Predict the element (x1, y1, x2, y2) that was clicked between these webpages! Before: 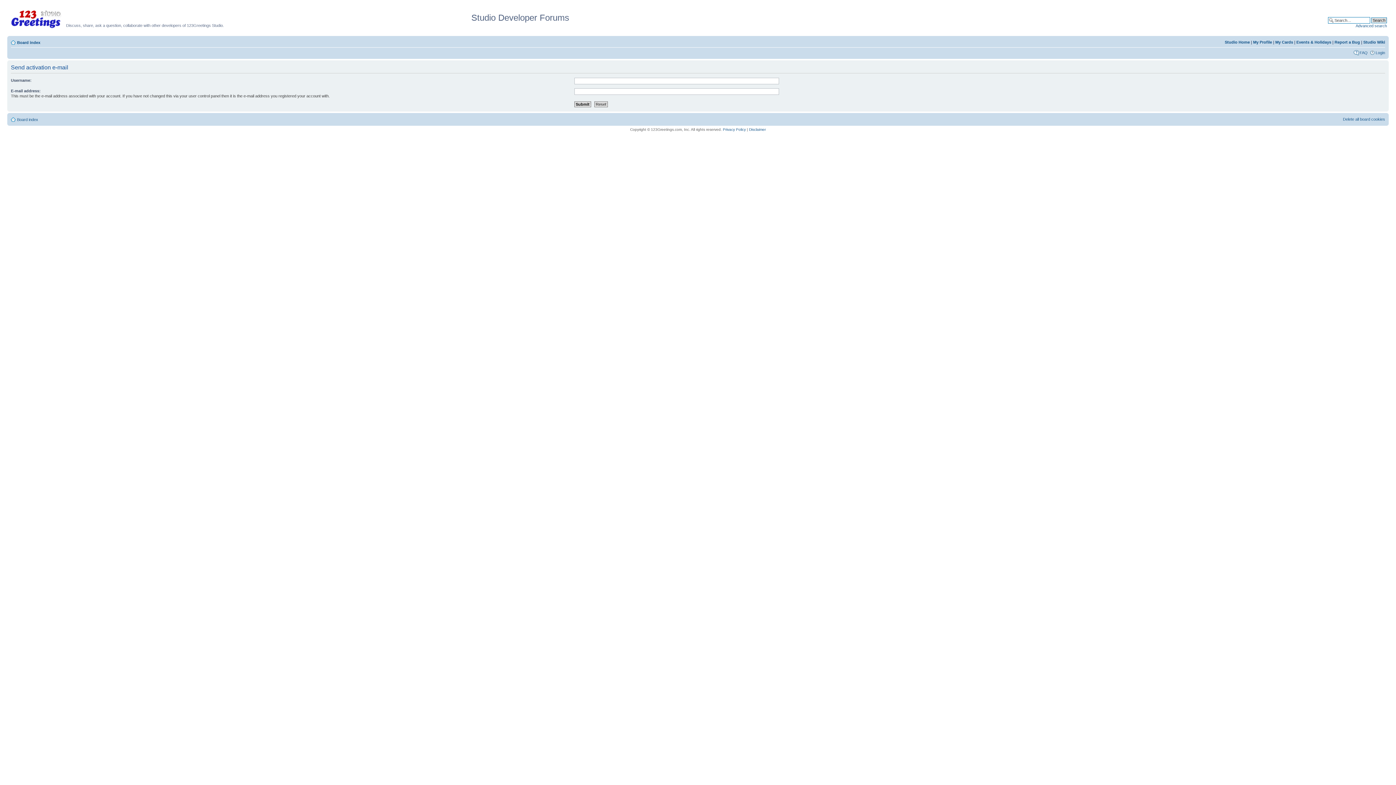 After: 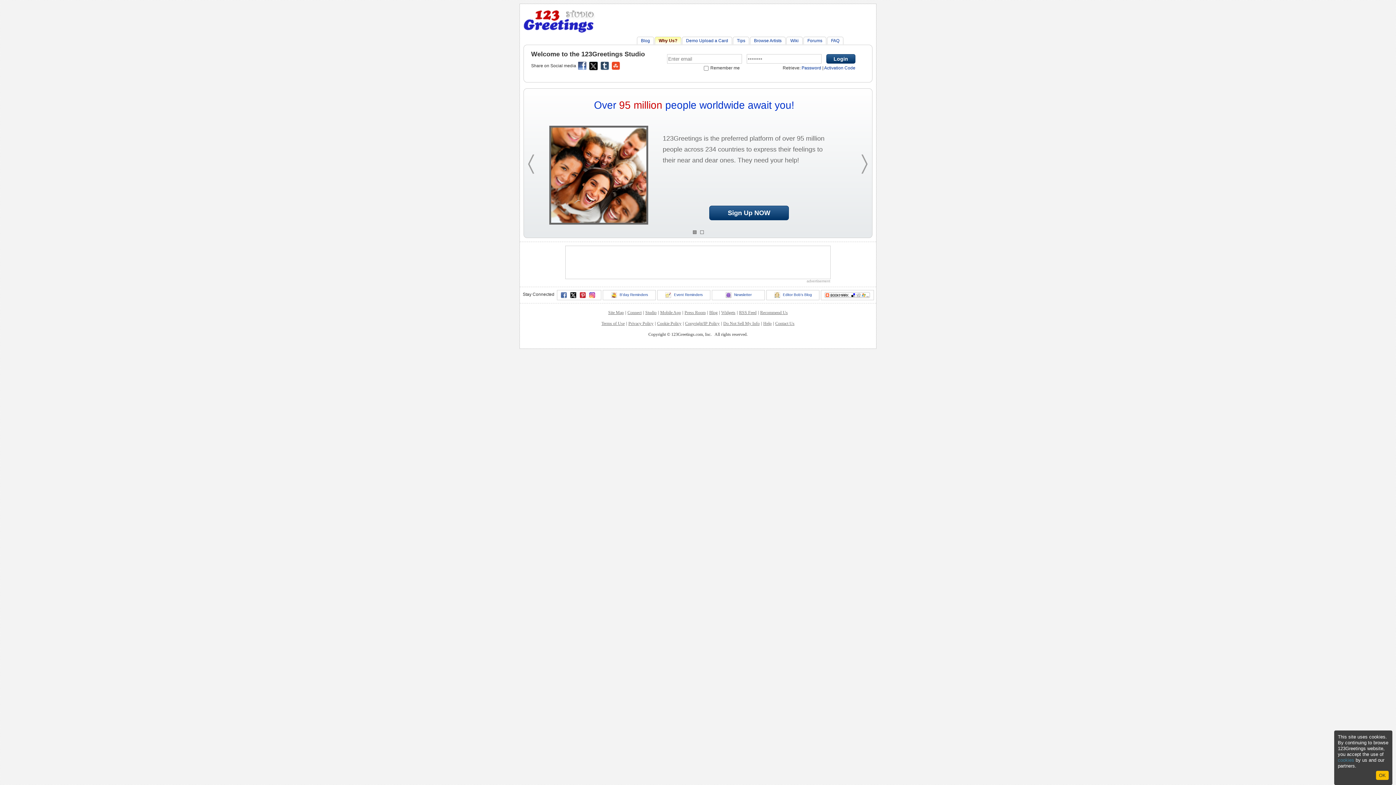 Action: label: My Profile bbox: (1253, 39, 1272, 44)